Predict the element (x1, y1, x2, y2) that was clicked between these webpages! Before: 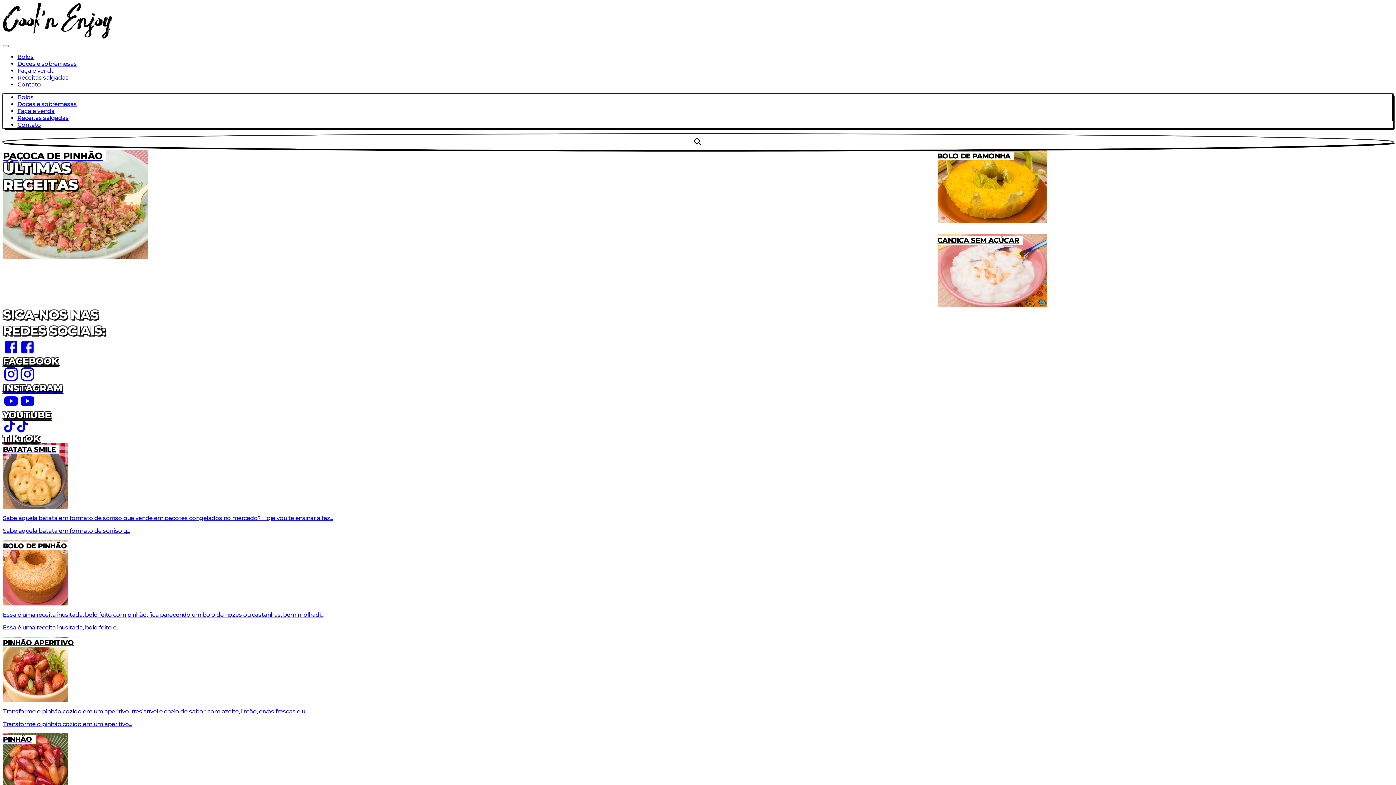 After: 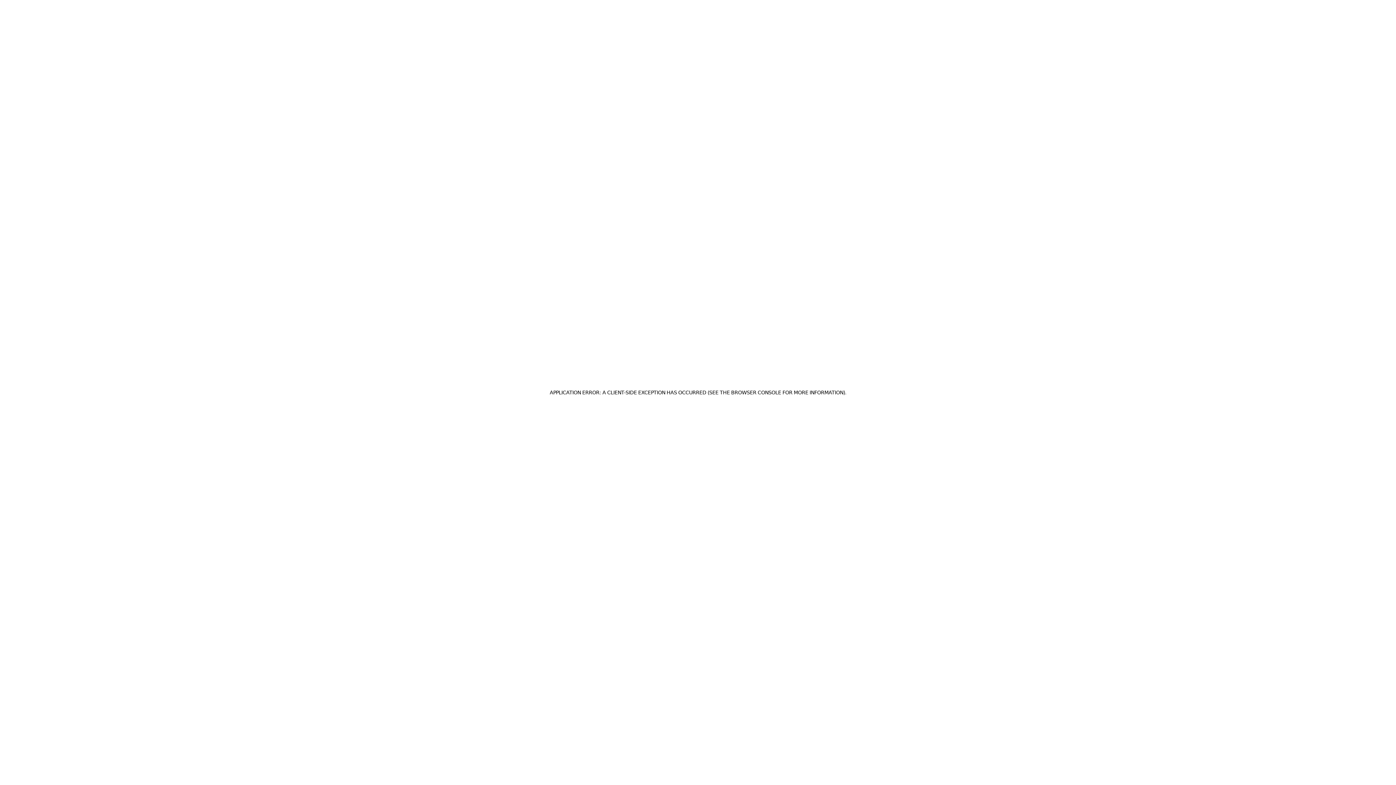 Action: bbox: (17, 107, 1392, 114) label: Faça e venda